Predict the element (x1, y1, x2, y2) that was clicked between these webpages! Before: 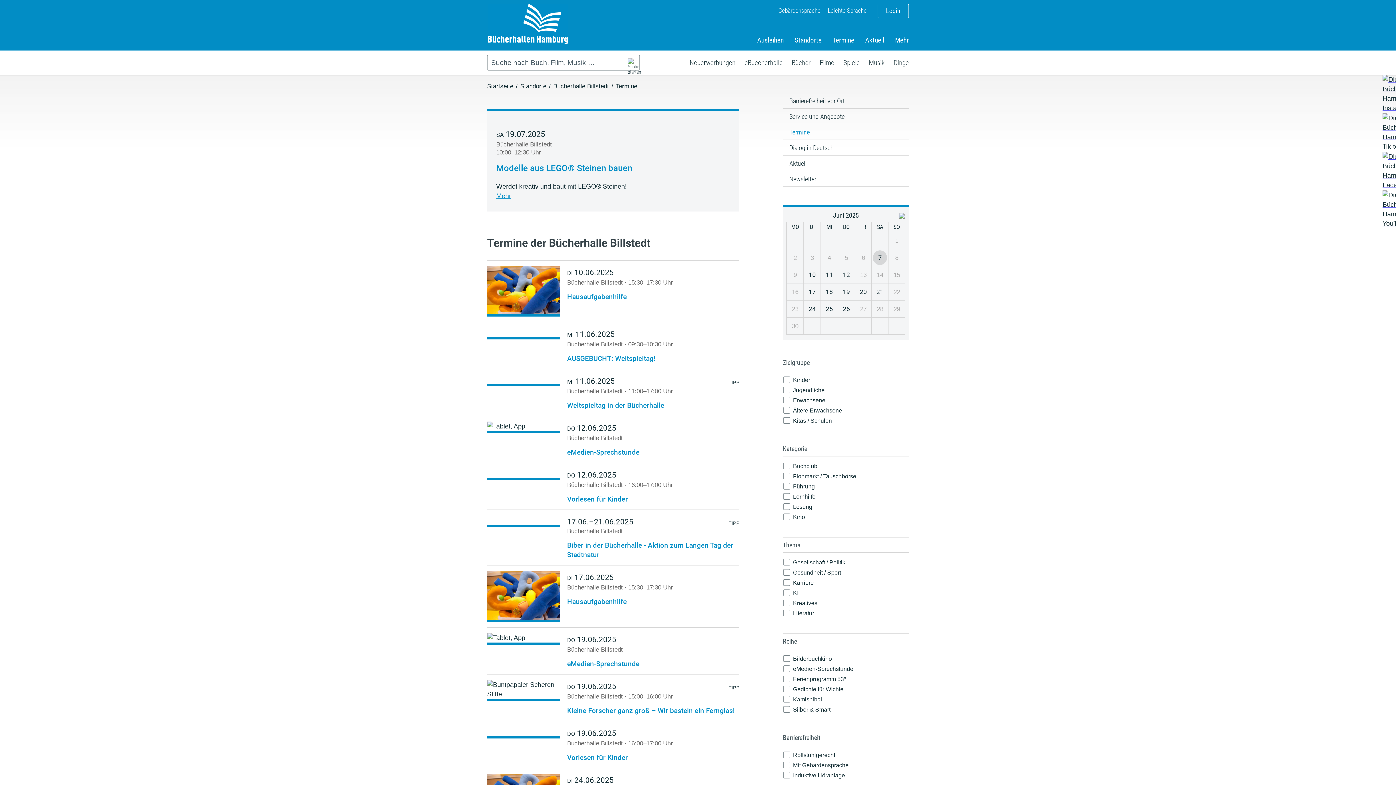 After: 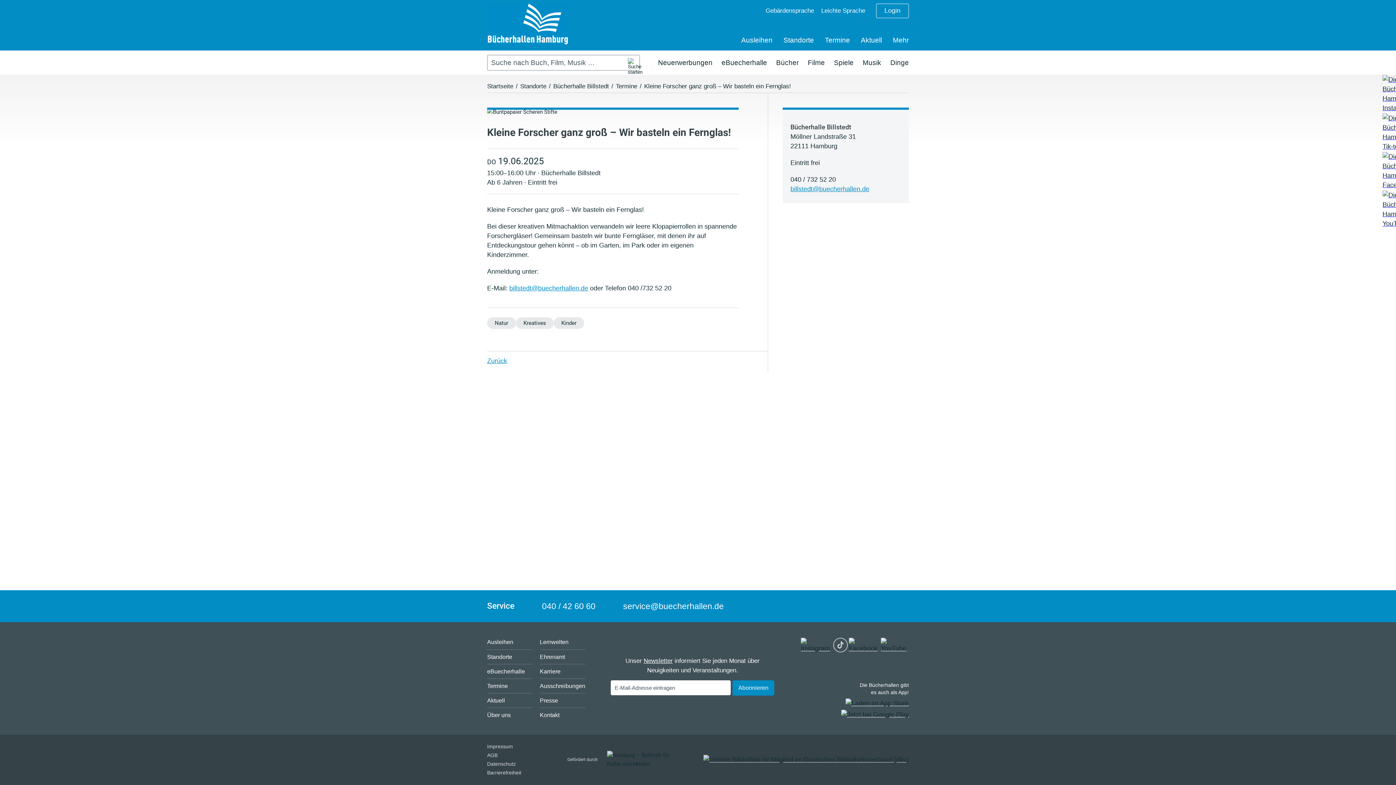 Action: label: TIPP

DO
,
 19.06.2025

Bücherhalle Billstedt · 15:00–16:00 Uhr

Kleine Forscher ganz groß – Wir basteln ein Fernglas! bbox: (487, 680, 739, 715)